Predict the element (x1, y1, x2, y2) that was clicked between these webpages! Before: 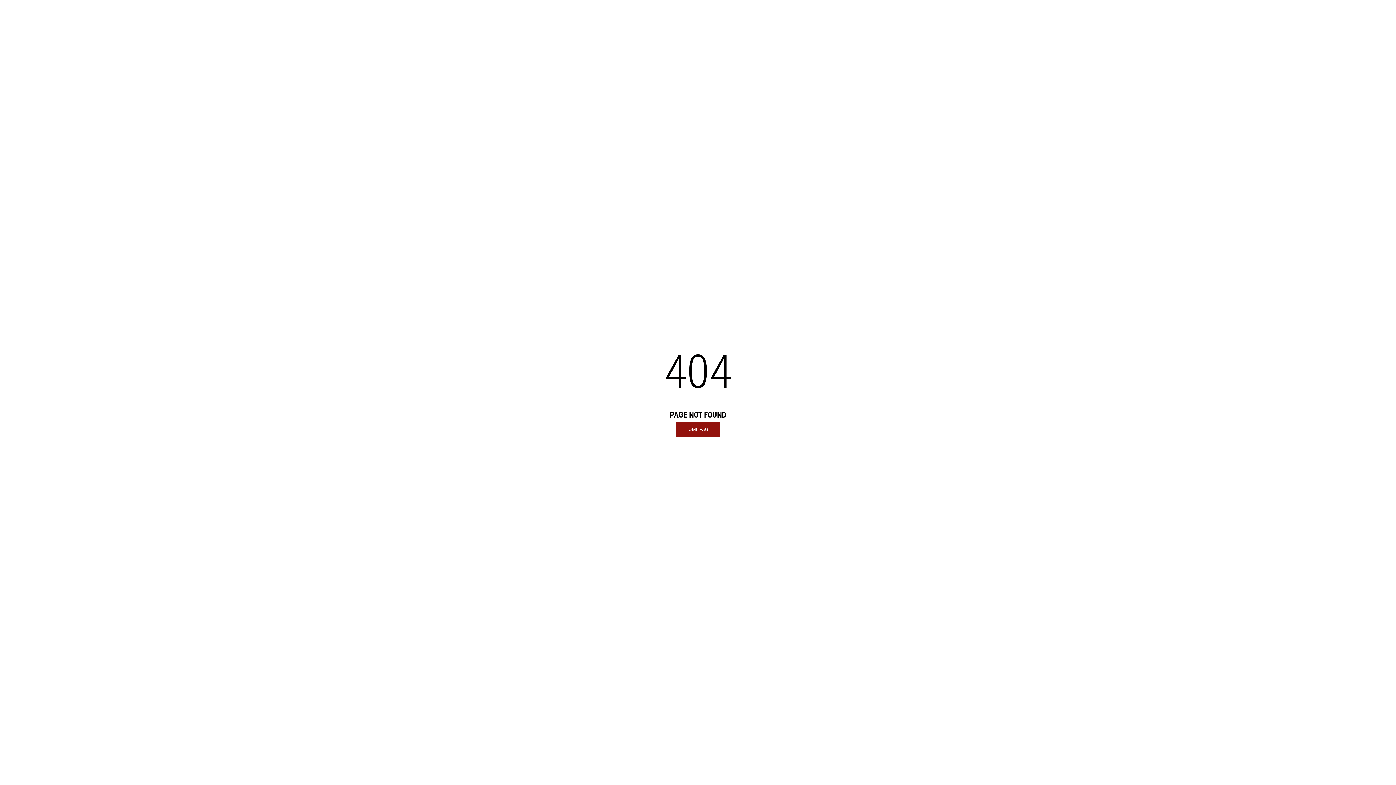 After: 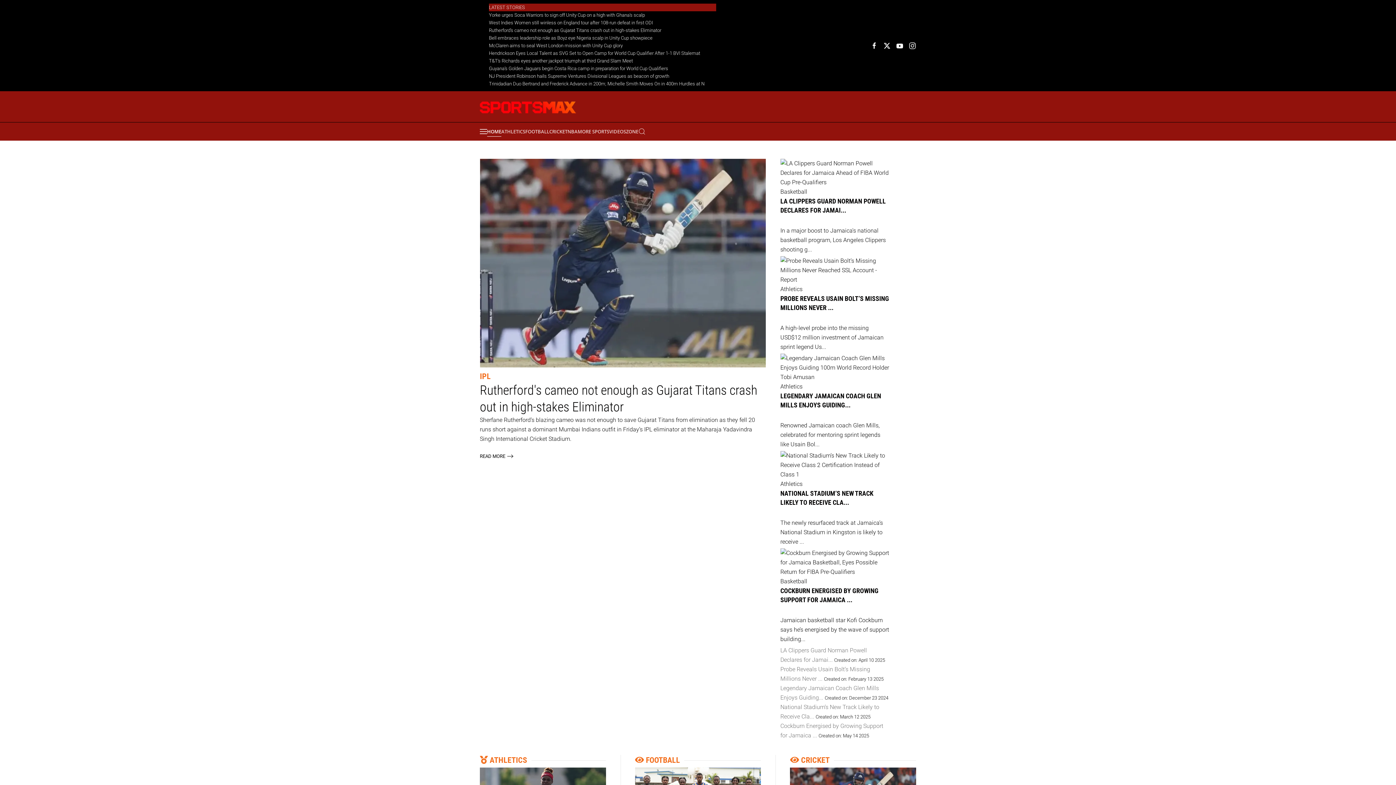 Action: bbox: (676, 422, 720, 436) label: HOME PAGE